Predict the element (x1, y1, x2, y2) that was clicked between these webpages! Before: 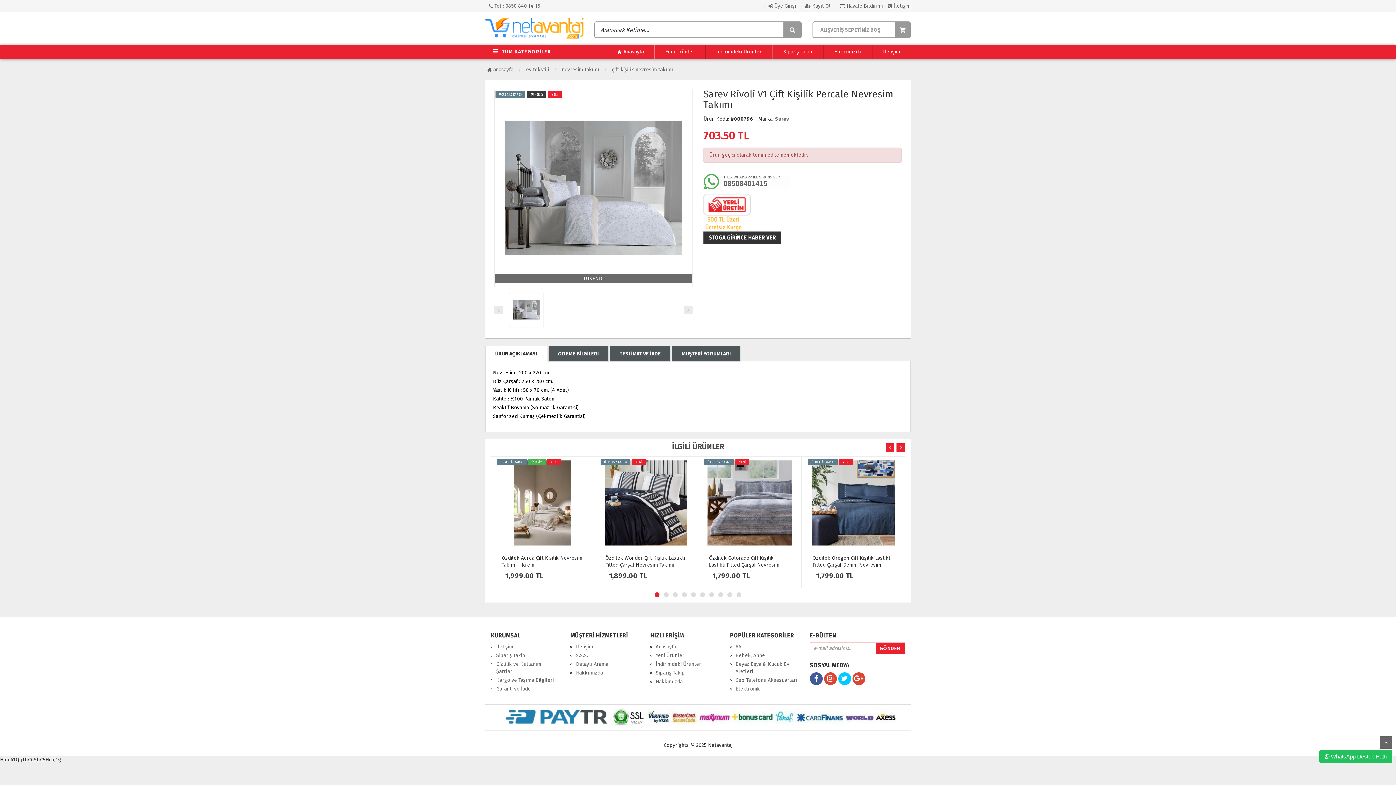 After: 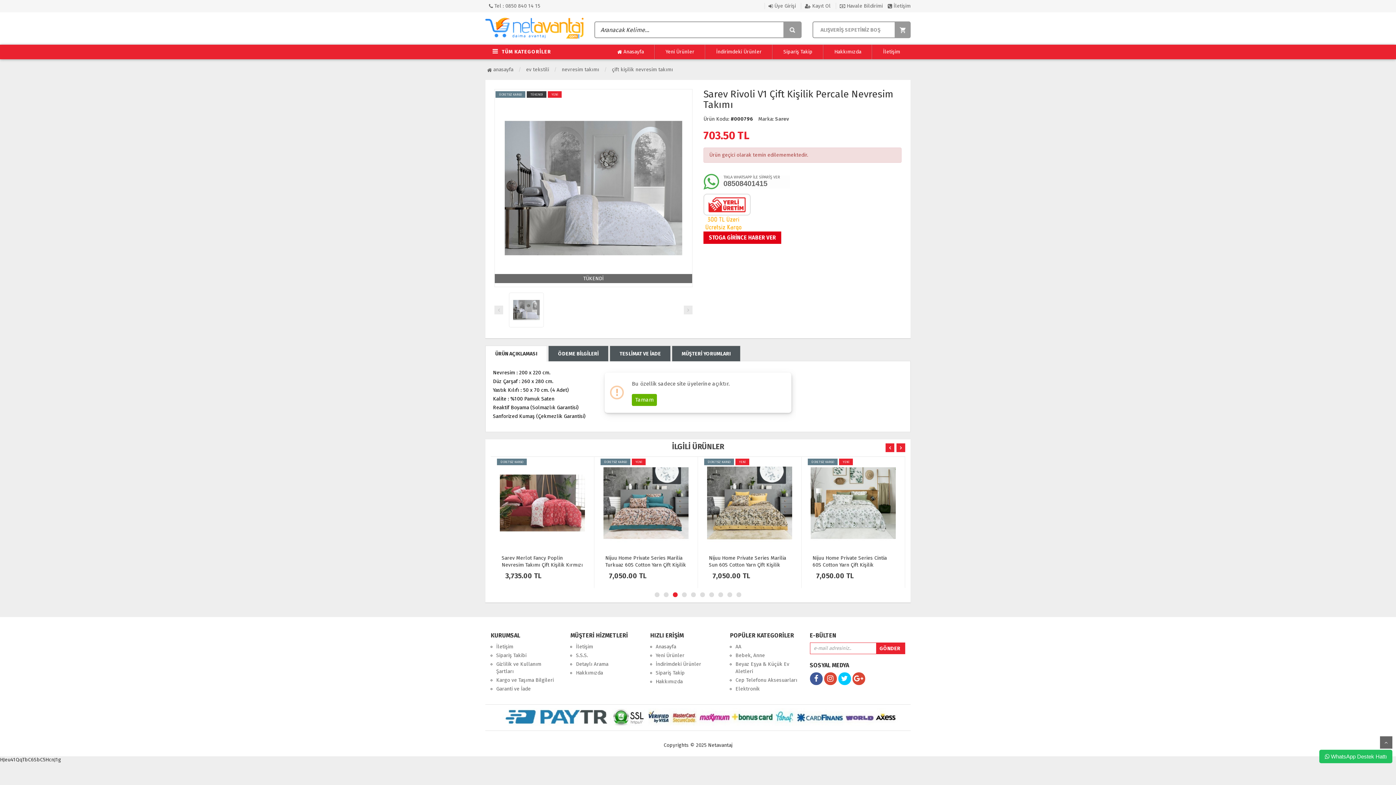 Action: label: STOGA GİRİNCE HABER VER bbox: (703, 231, 781, 243)